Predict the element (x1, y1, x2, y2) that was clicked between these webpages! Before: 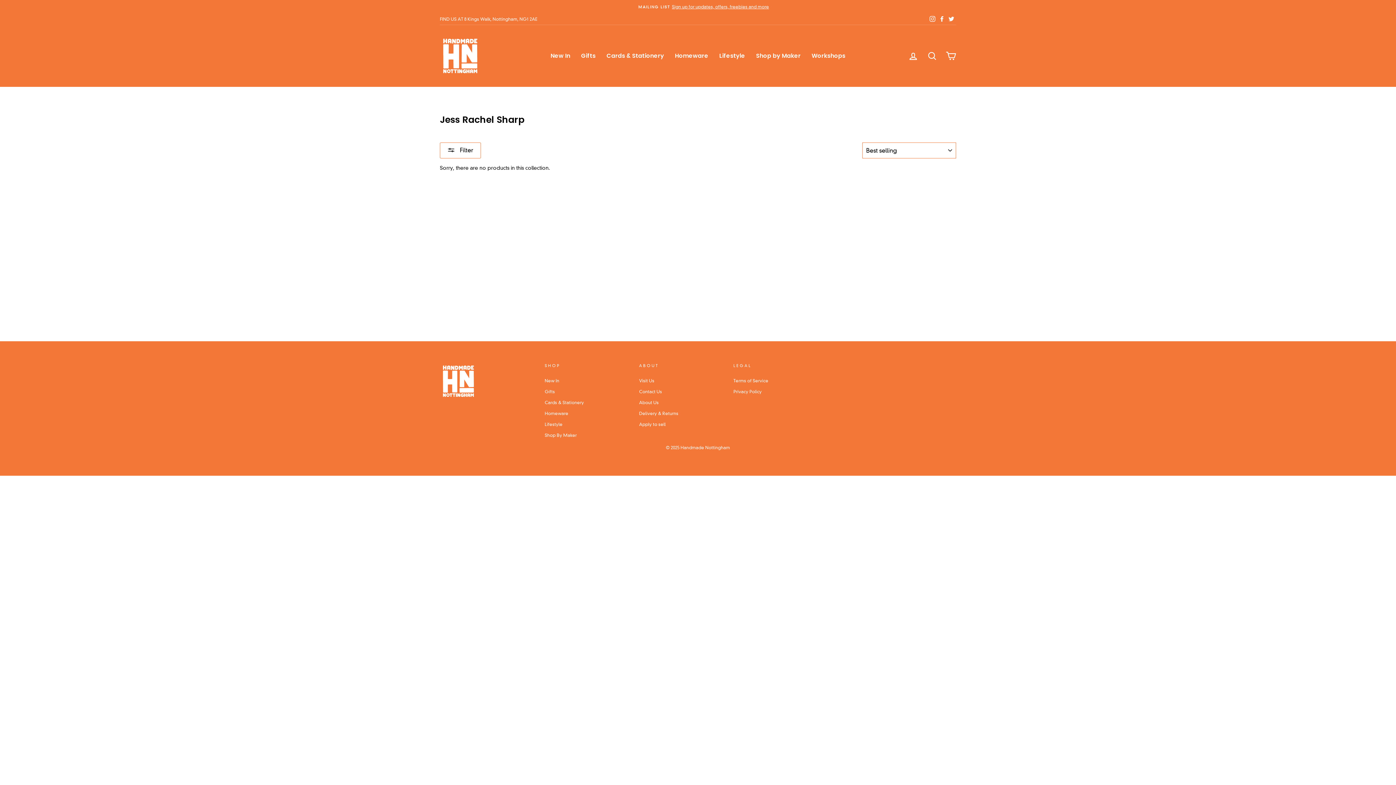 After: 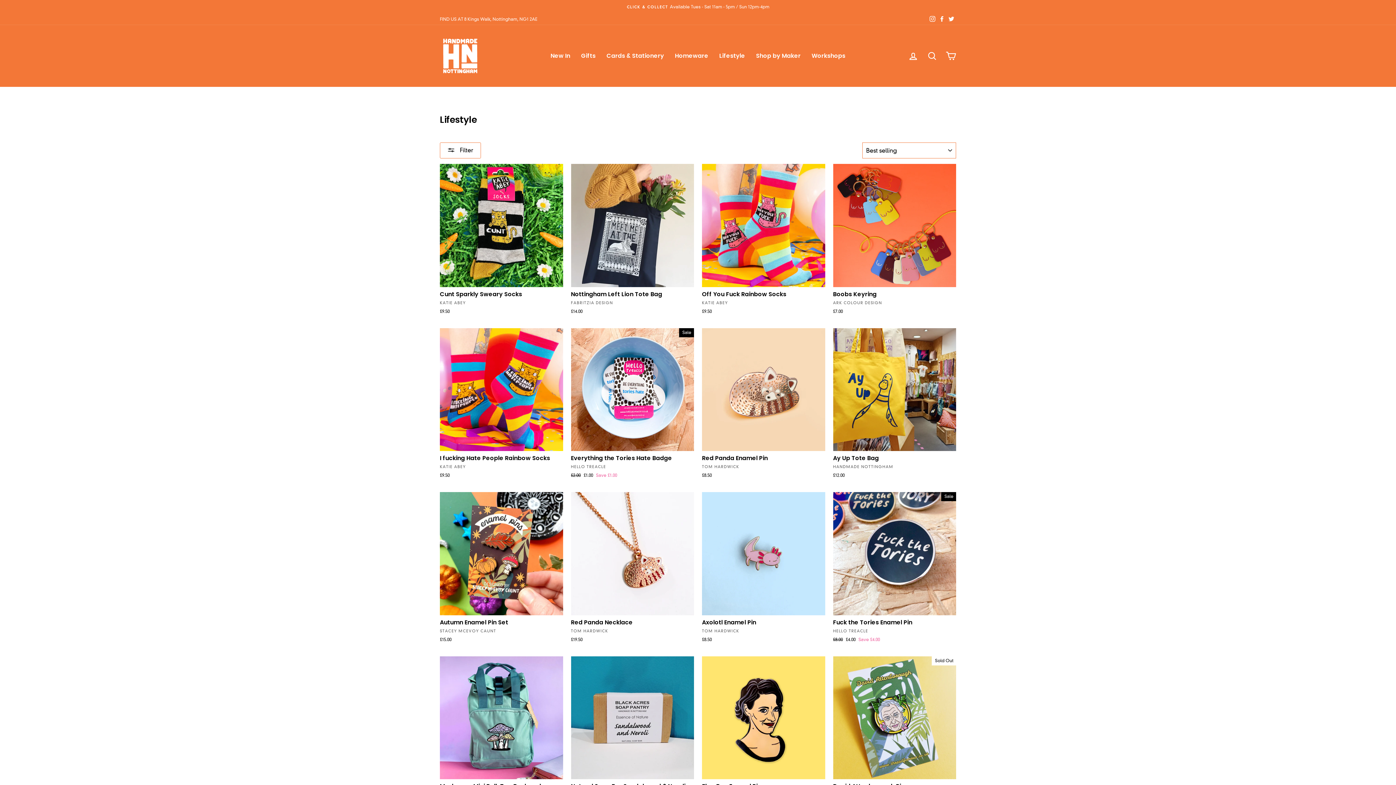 Action: label: Lifestyle bbox: (714, 49, 750, 62)